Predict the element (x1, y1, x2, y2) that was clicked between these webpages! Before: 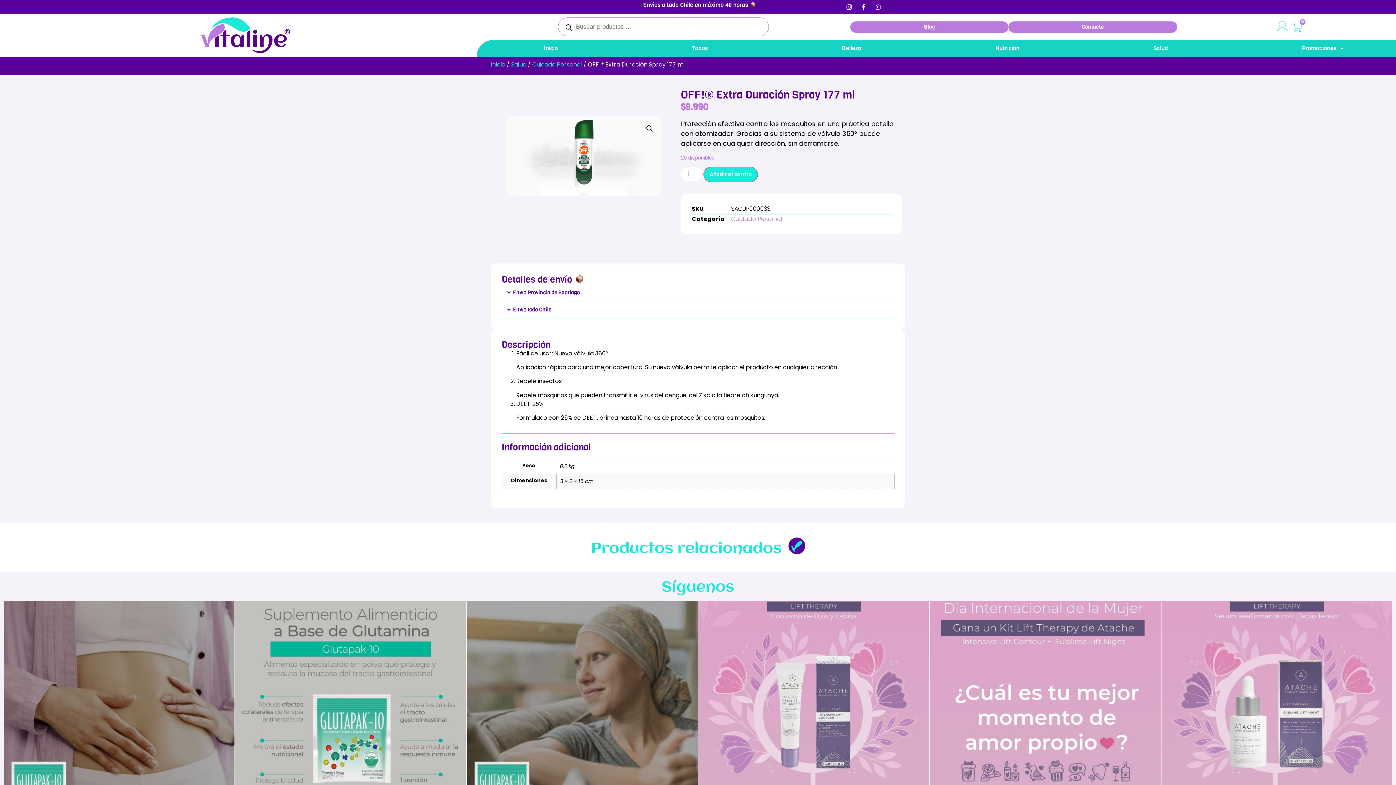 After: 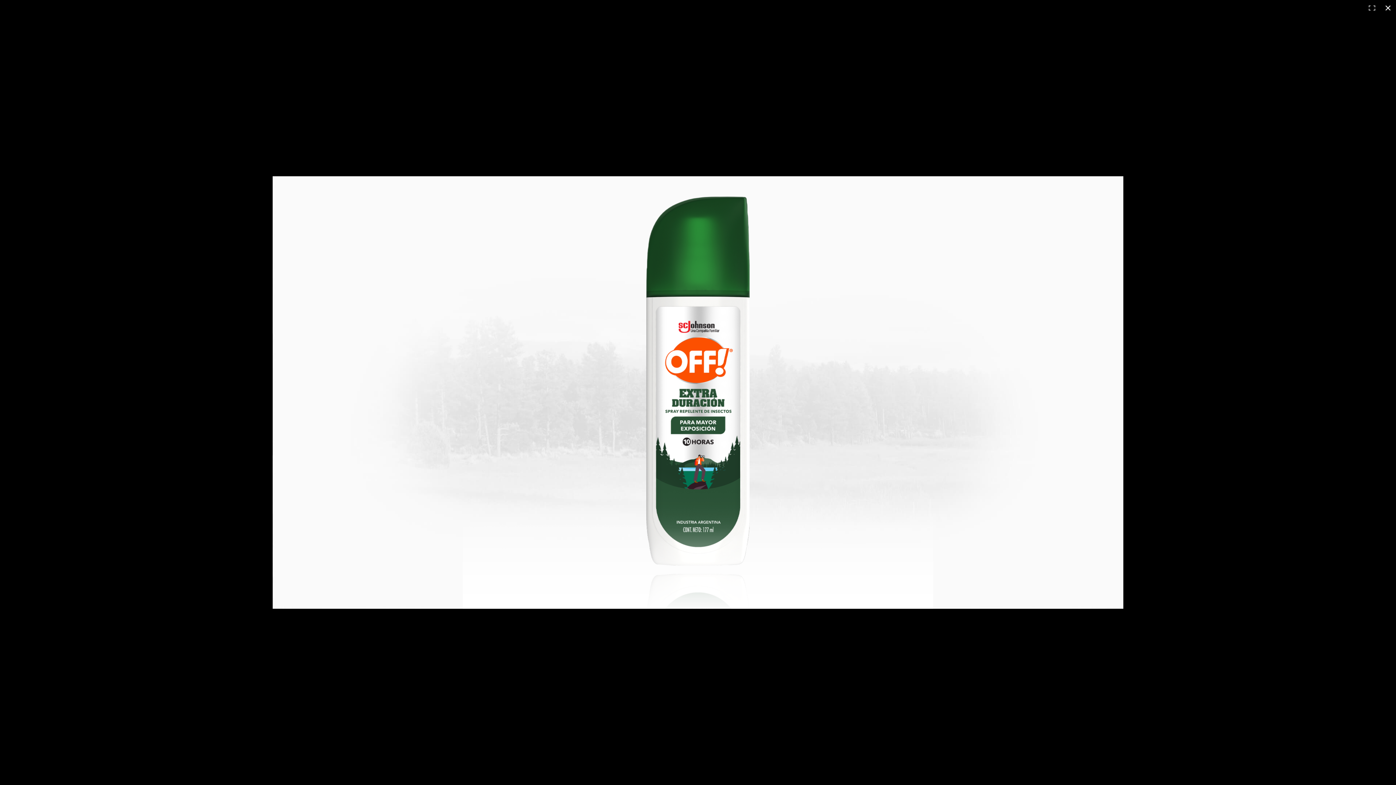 Action: label: Ver galería de imágenes a pantalla completa bbox: (643, 122, 656, 135)